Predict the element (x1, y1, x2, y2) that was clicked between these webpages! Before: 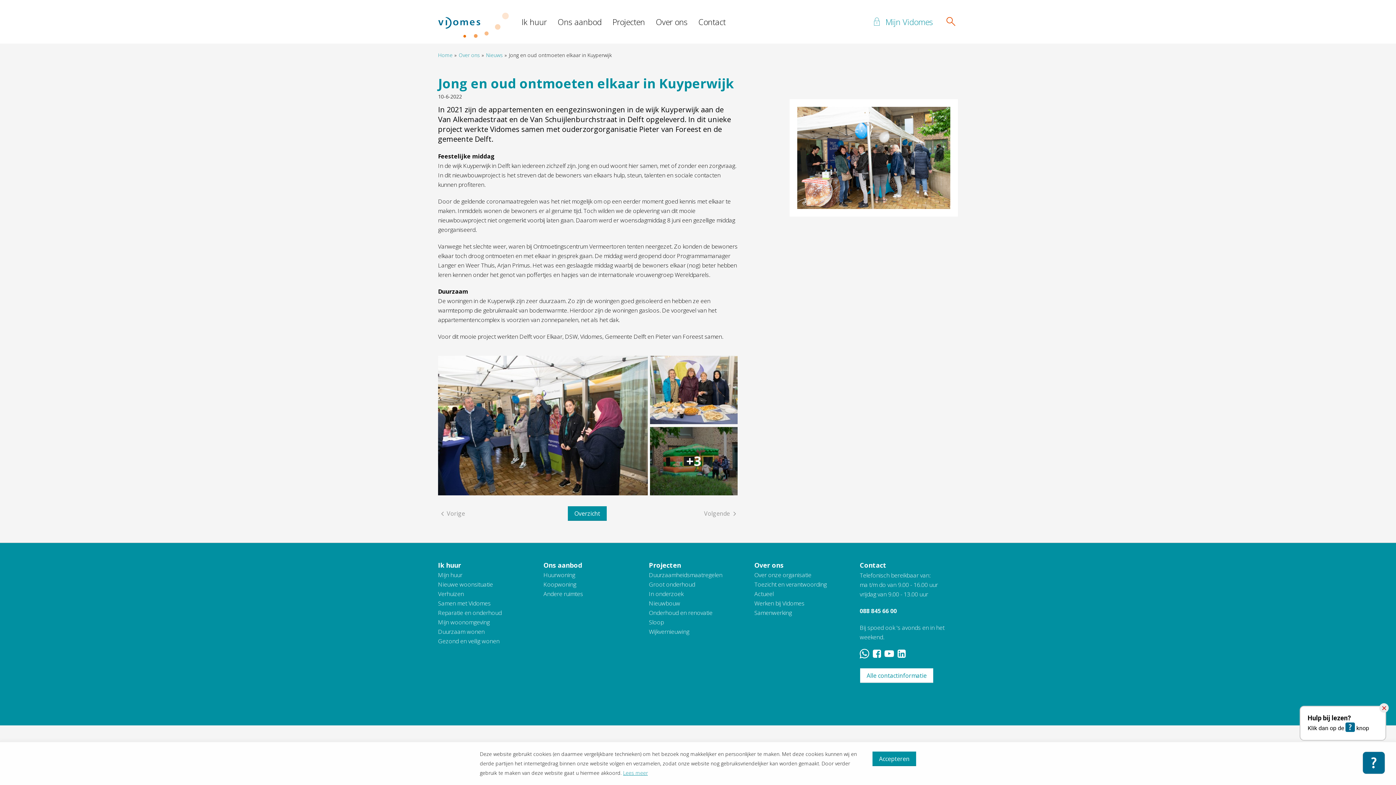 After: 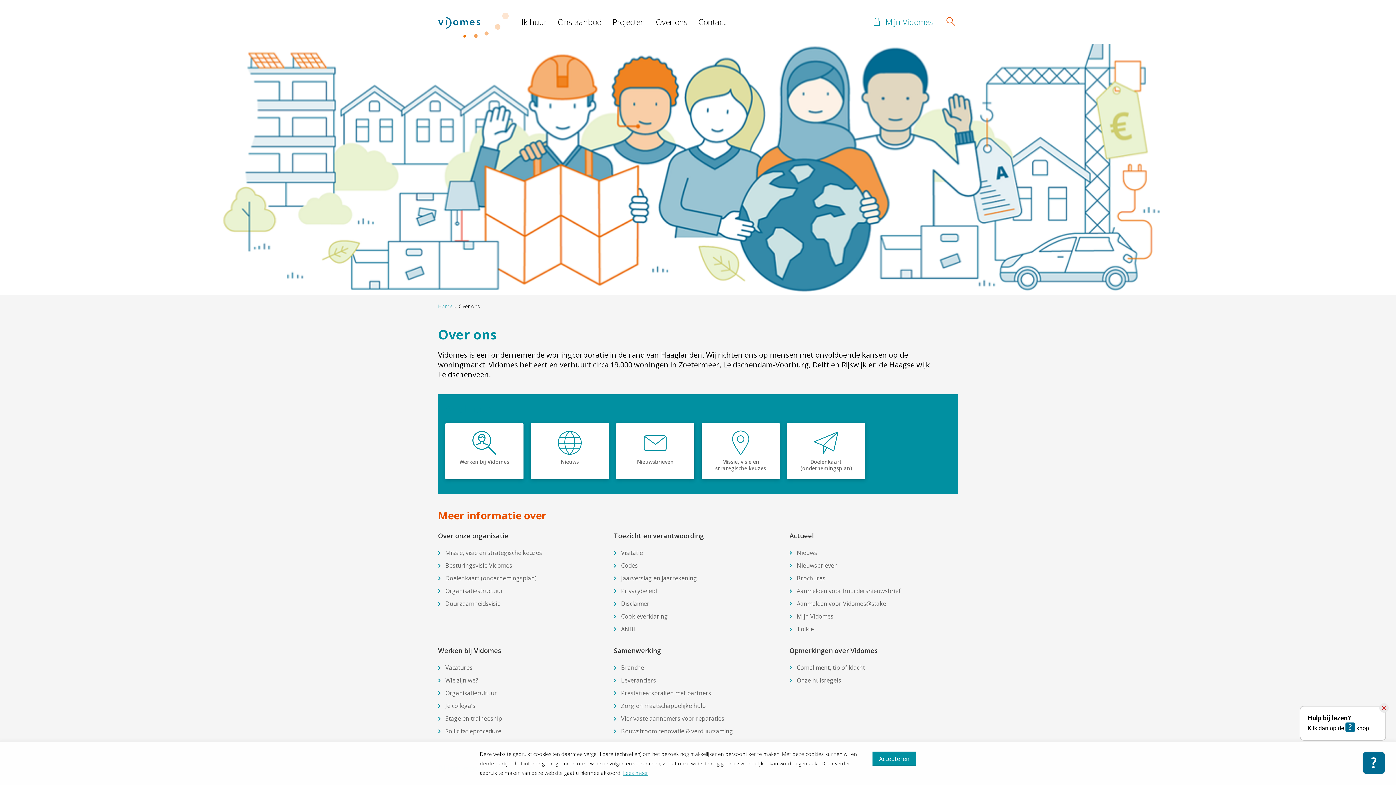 Action: bbox: (650, 5, 693, 36) label: Over ons